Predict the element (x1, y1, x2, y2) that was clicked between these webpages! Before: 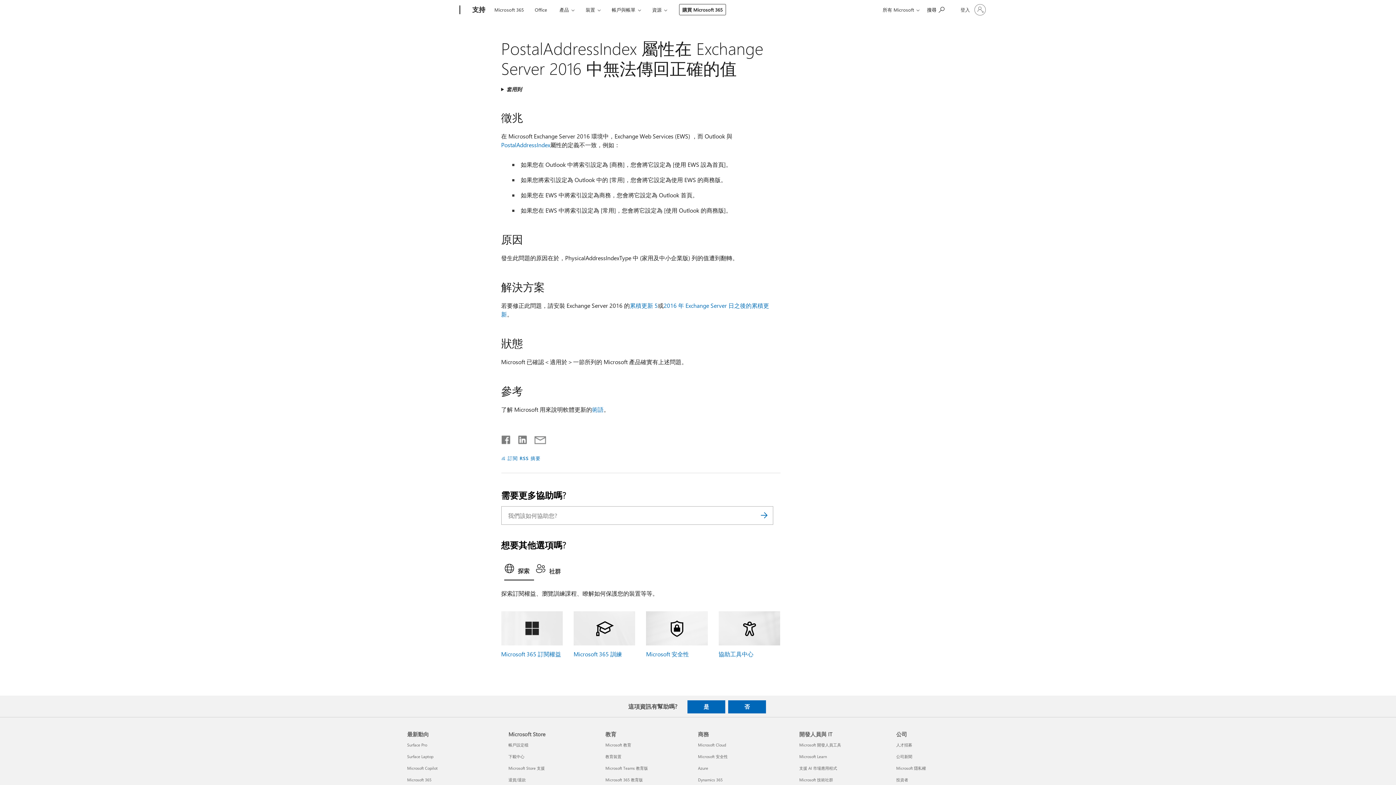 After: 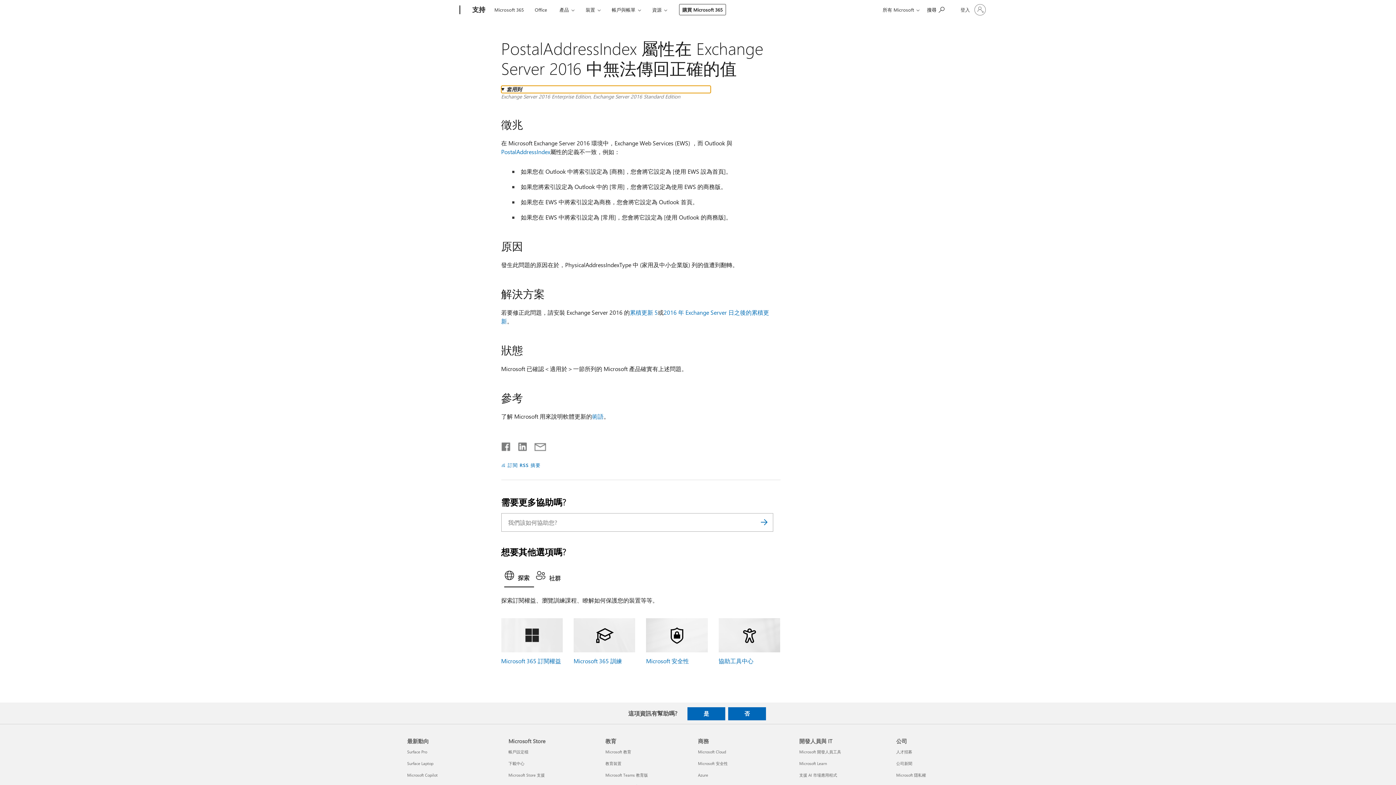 Action: label: 套用到 bbox: (501, 85, 710, 93)